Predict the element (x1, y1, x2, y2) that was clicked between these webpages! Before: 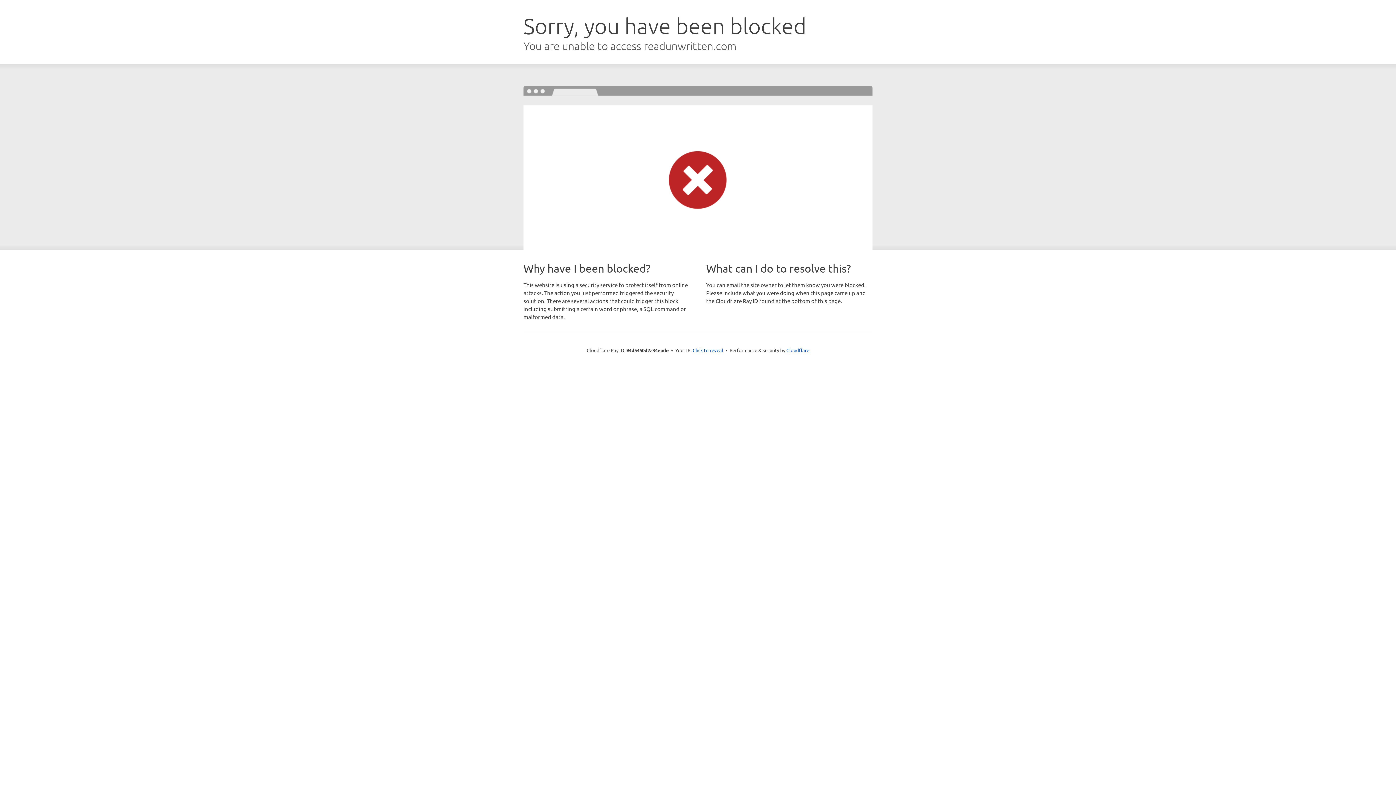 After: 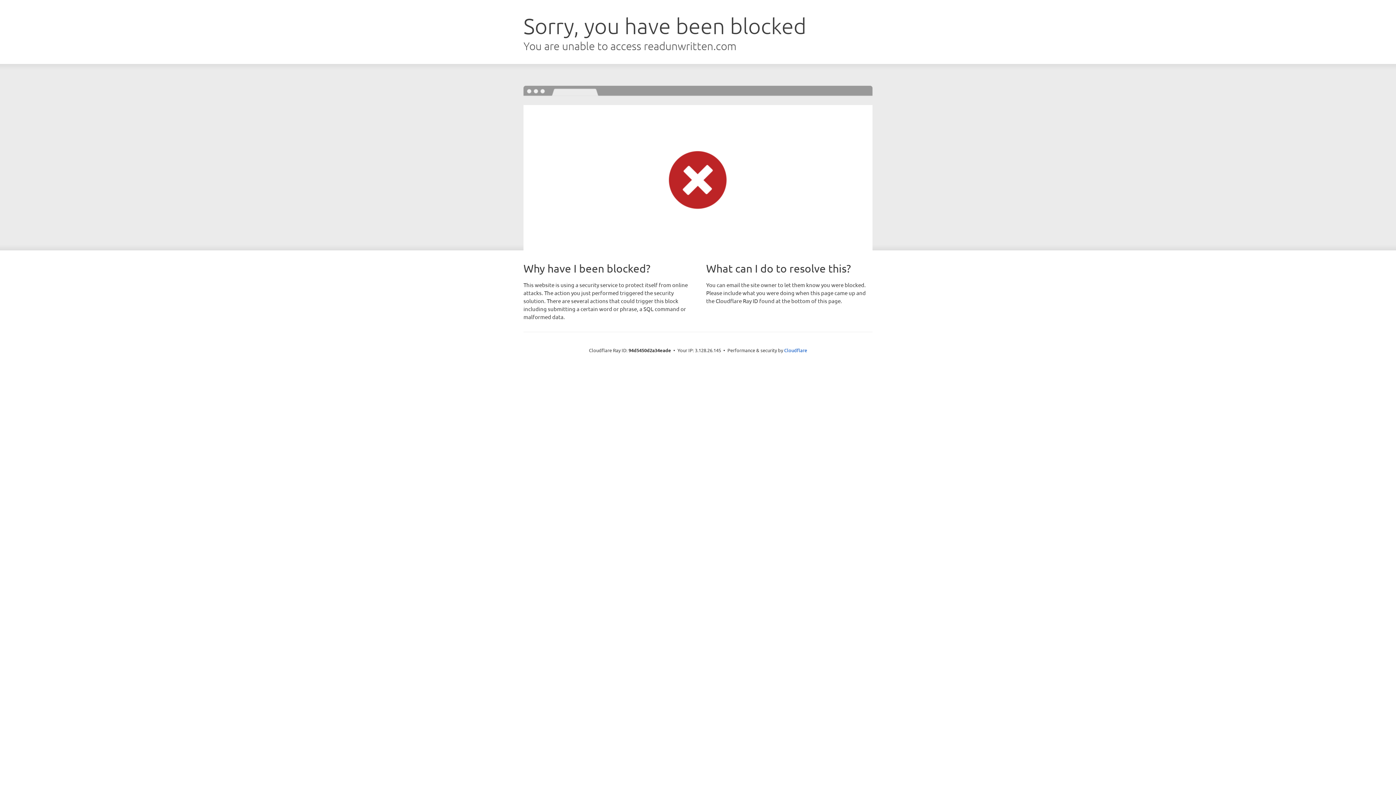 Action: bbox: (692, 346, 723, 353) label: Click to reveal